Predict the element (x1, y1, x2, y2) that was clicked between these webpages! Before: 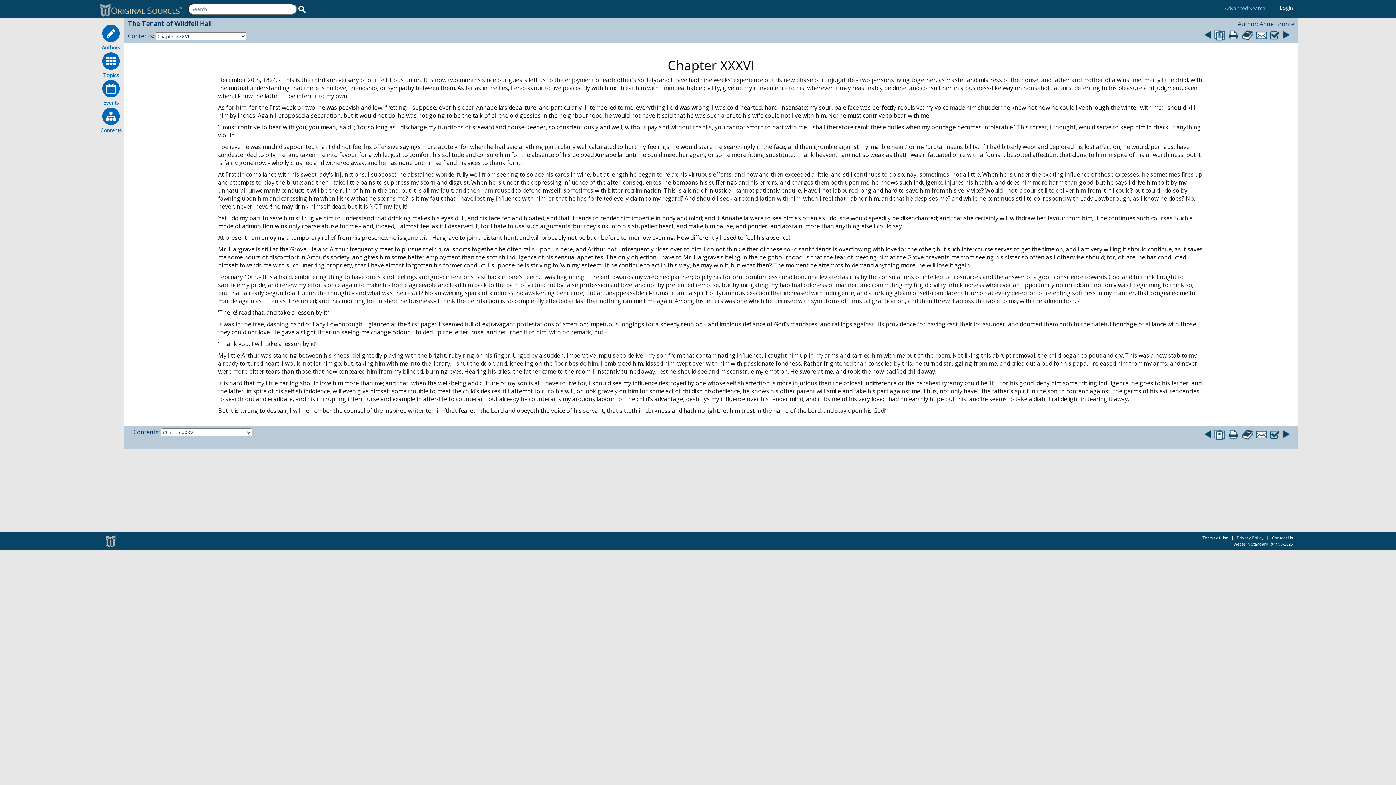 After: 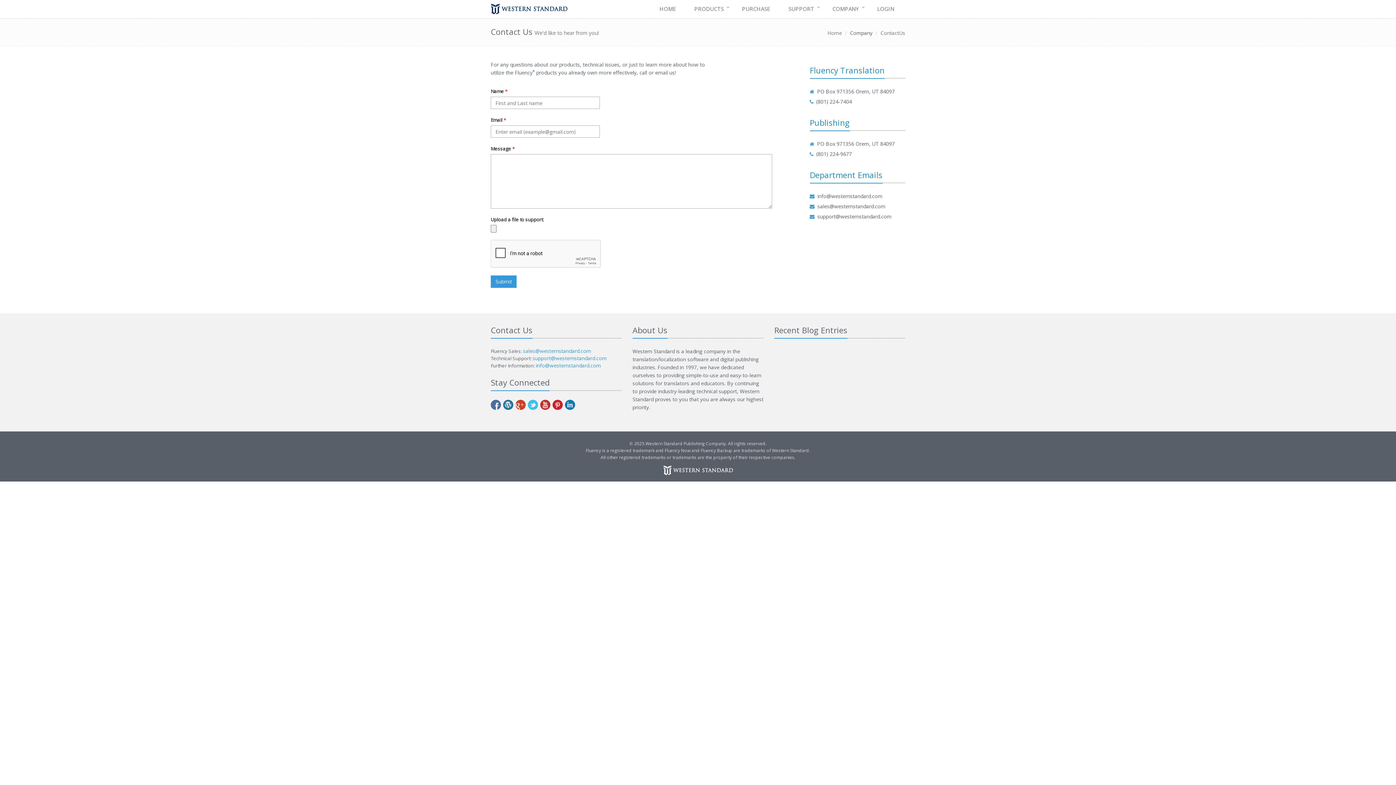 Action: bbox: (1272, 535, 1293, 540) label: Contact Us